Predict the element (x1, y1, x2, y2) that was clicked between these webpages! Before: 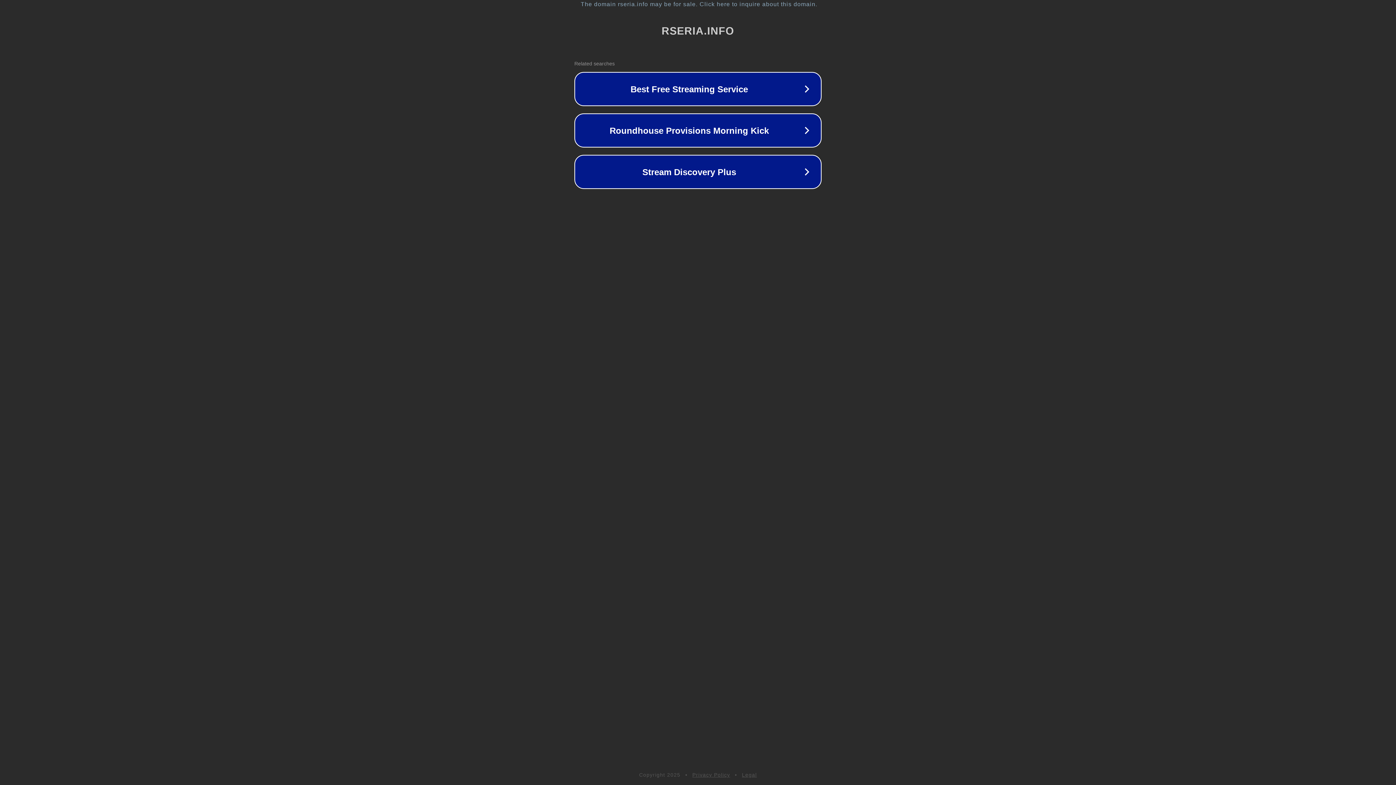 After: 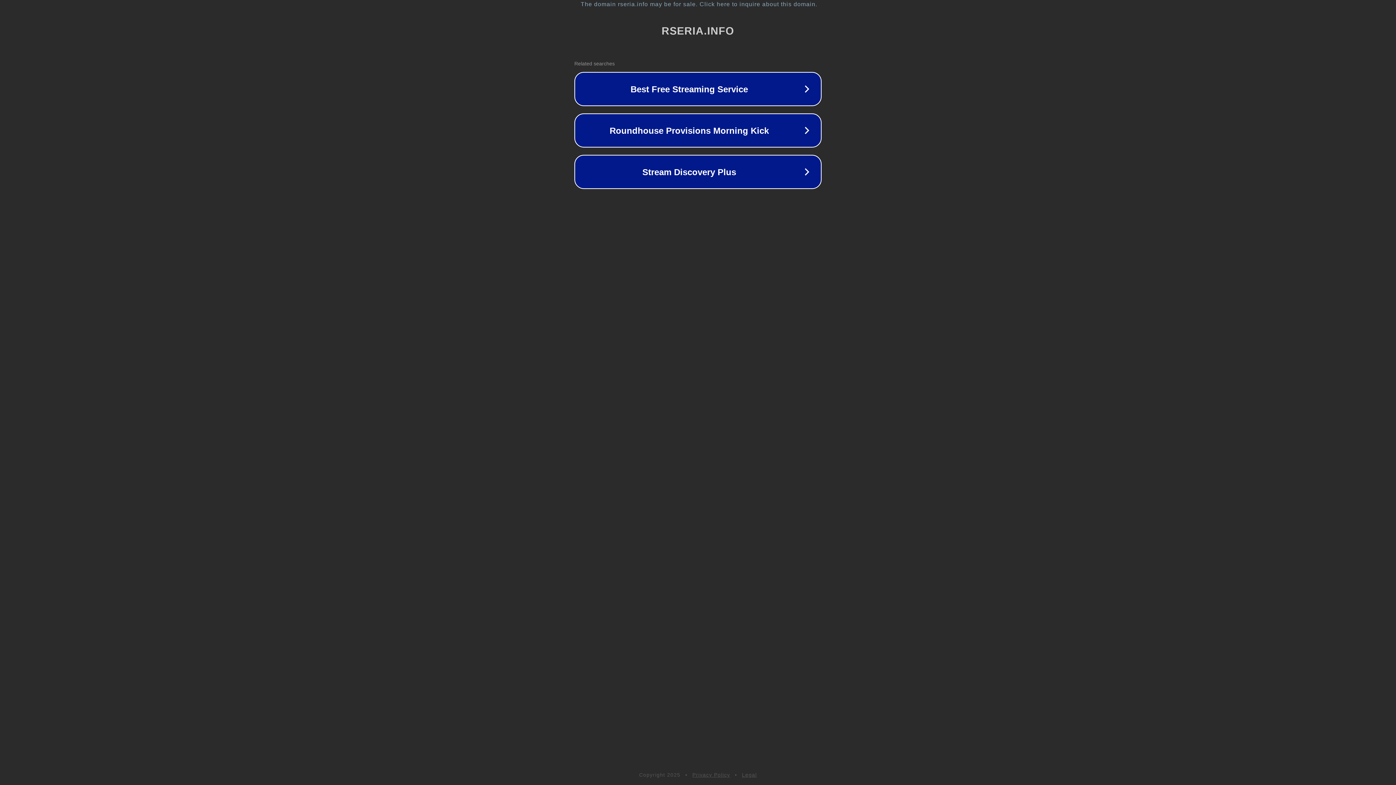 Action: bbox: (692, 772, 730, 778) label: Privacy Policy